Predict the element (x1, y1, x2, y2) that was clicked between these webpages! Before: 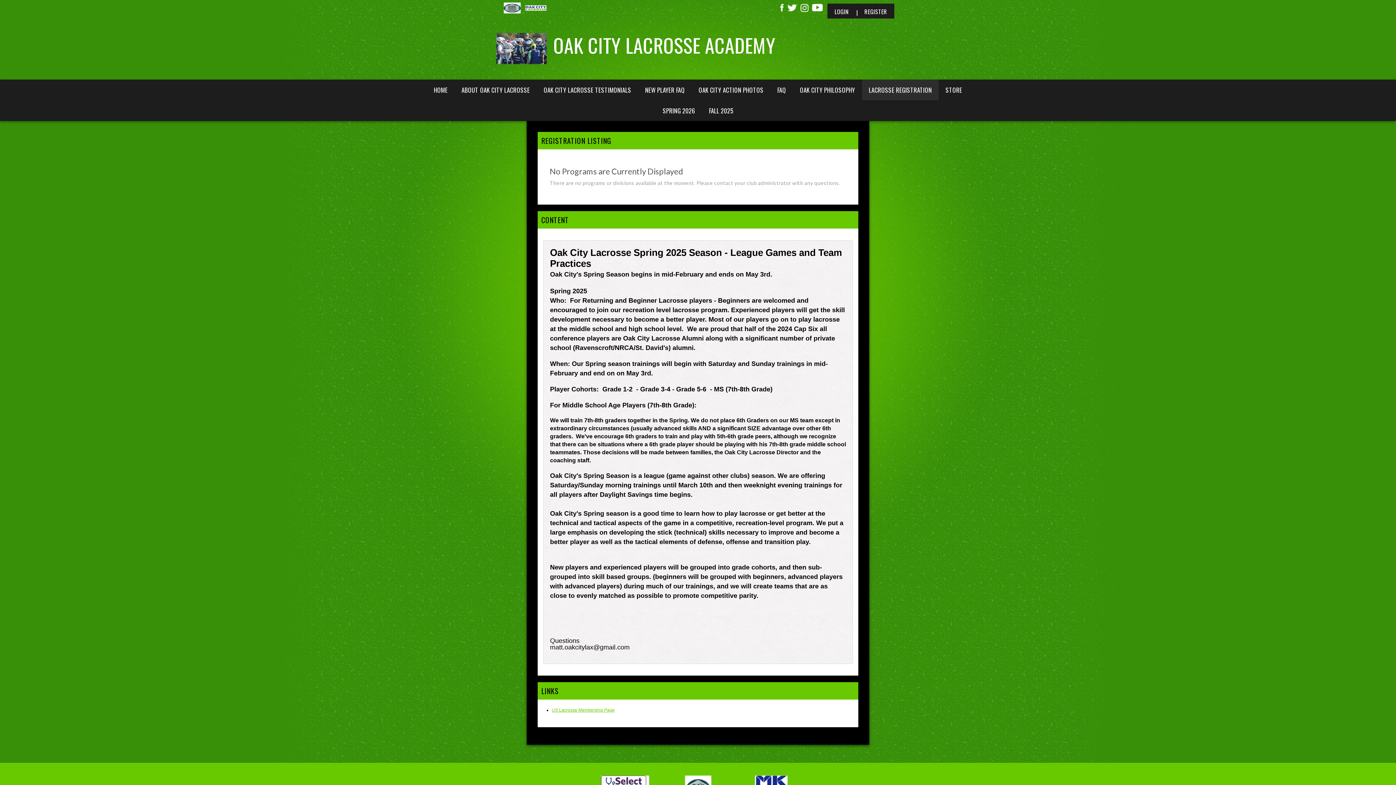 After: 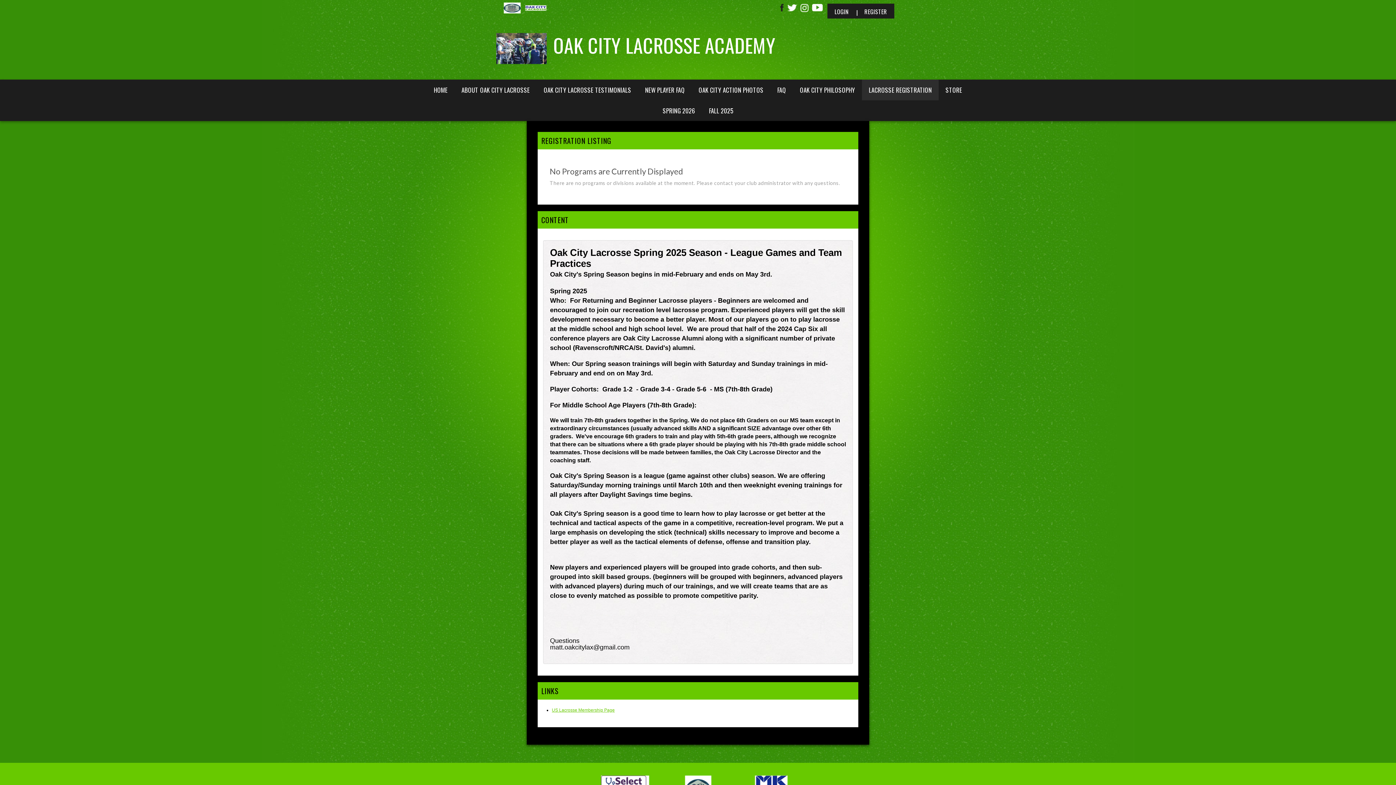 Action: bbox: (780, 2, 783, 13)